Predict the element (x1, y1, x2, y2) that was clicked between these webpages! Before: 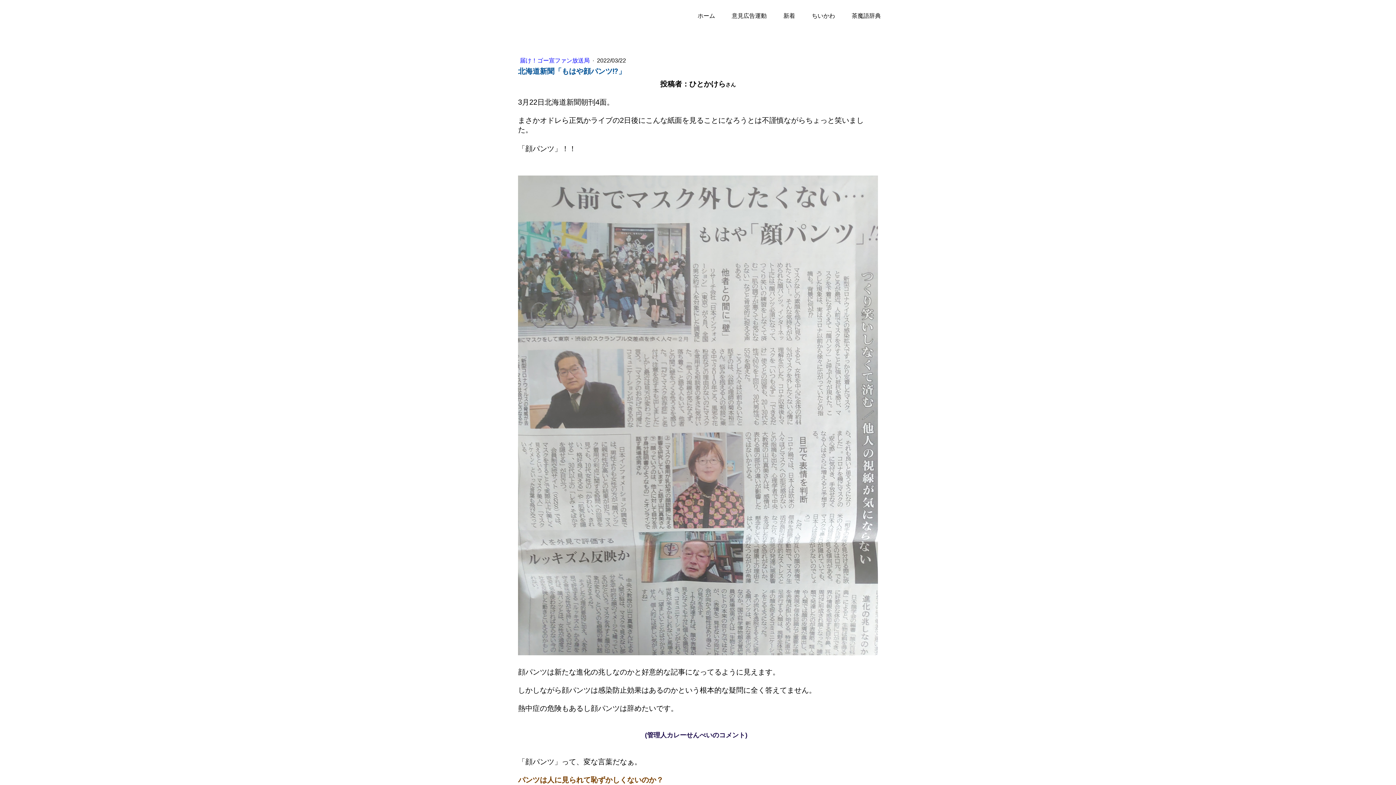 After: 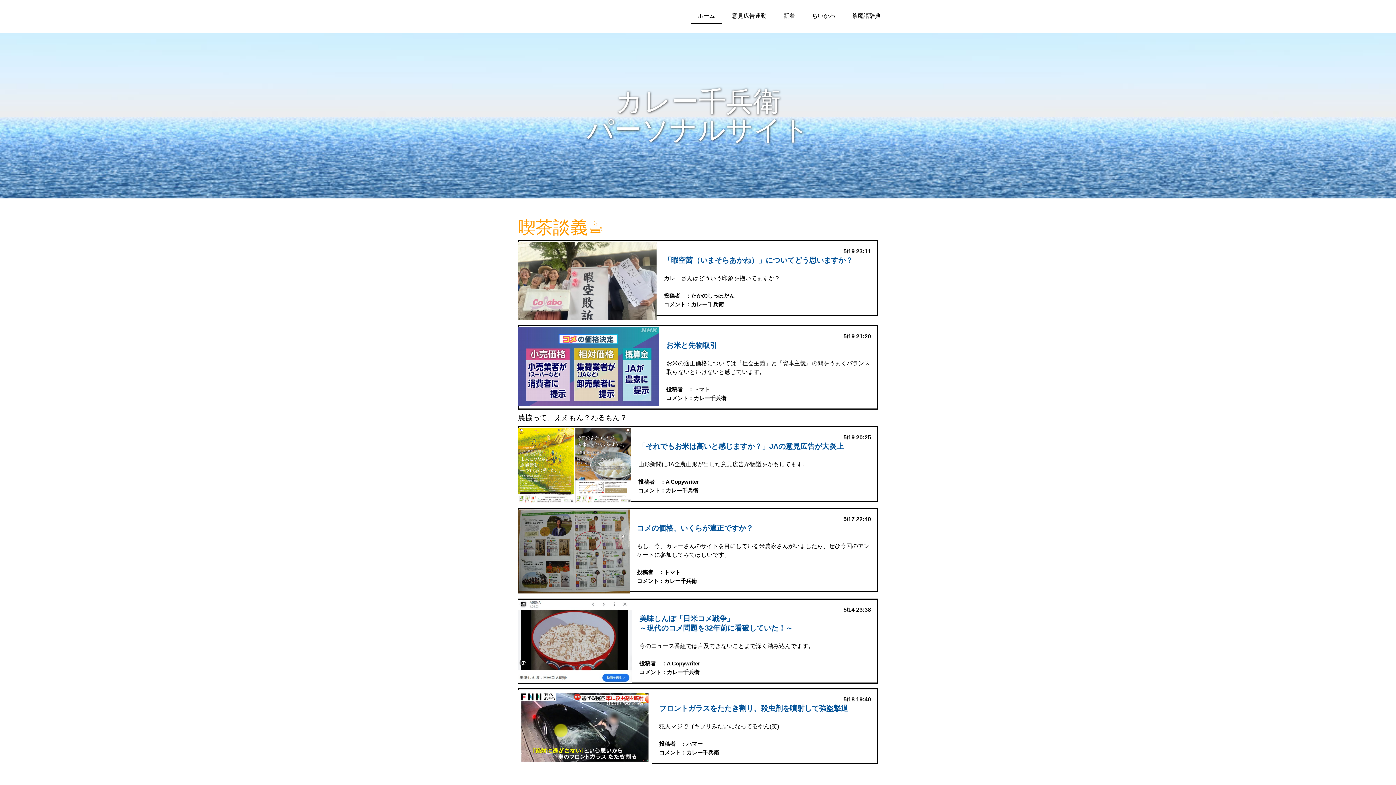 Action: bbox: (691, 8, 721, 24) label: ホーム